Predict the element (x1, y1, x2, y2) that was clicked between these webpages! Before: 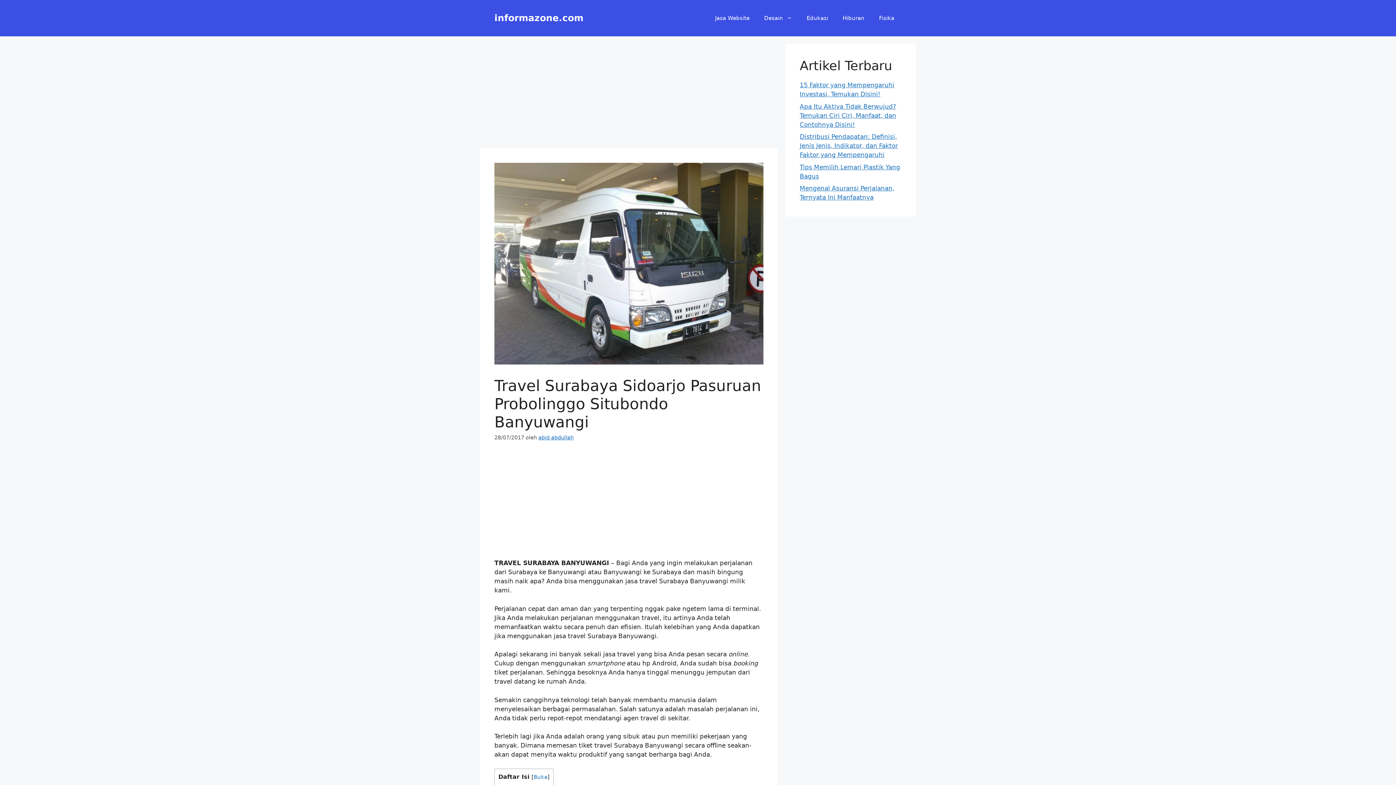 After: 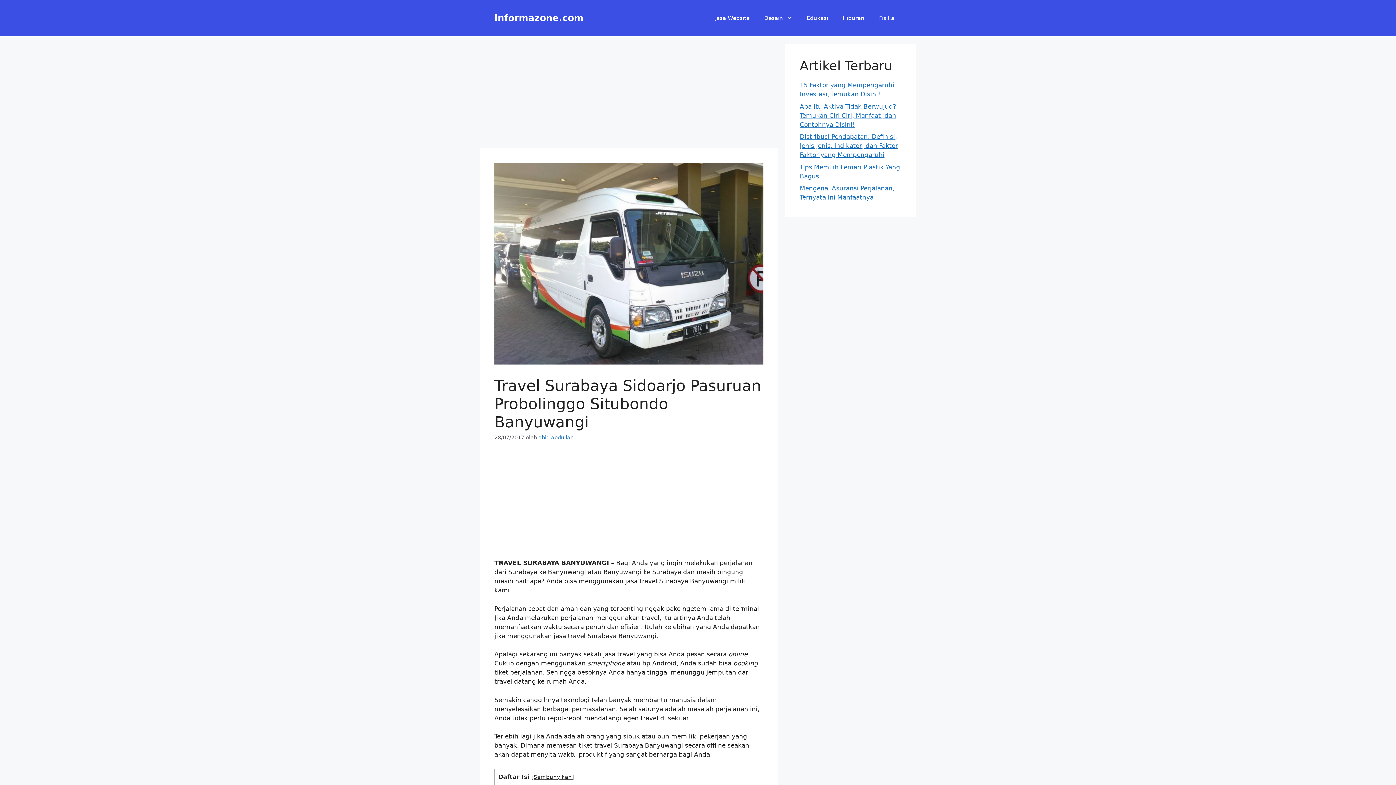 Action: bbox: (533, 774, 547, 780) label: Buka